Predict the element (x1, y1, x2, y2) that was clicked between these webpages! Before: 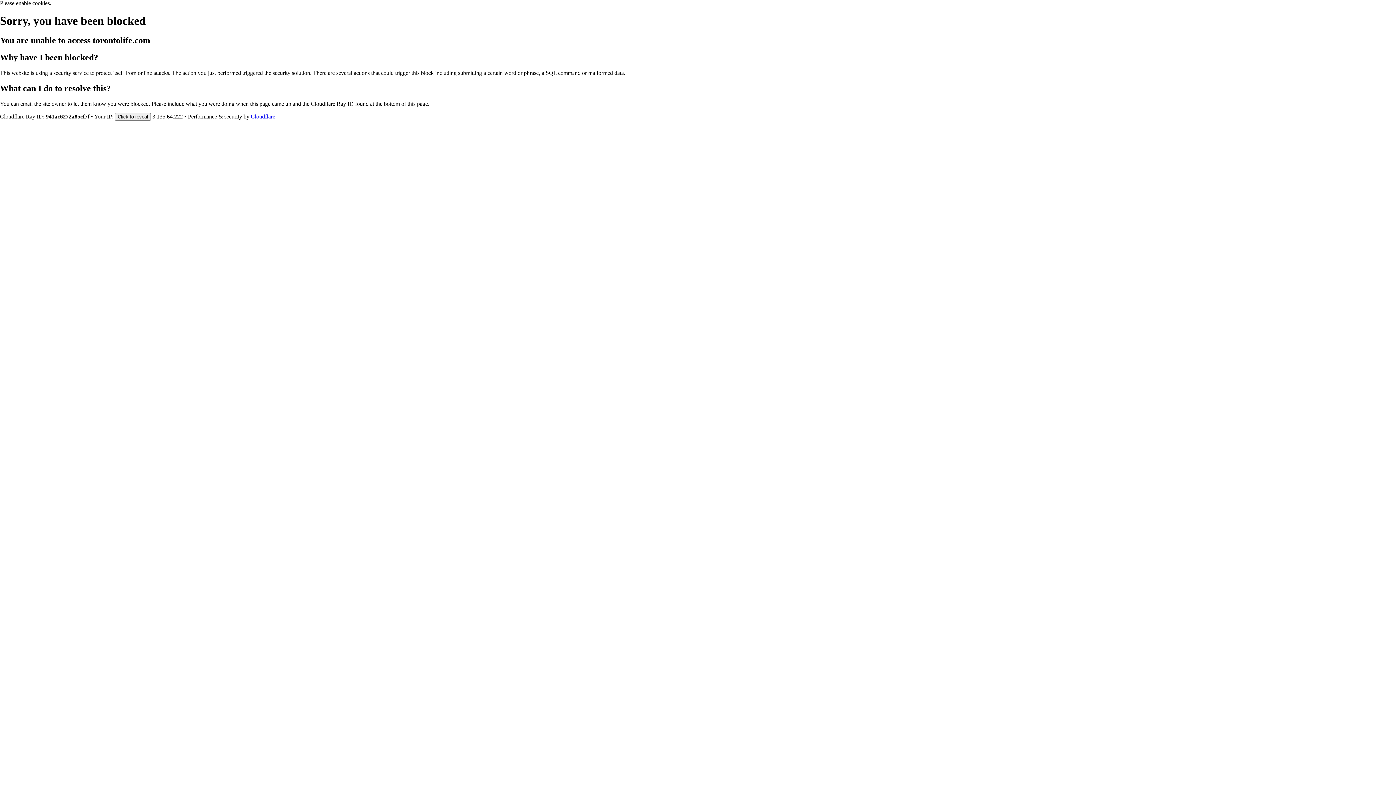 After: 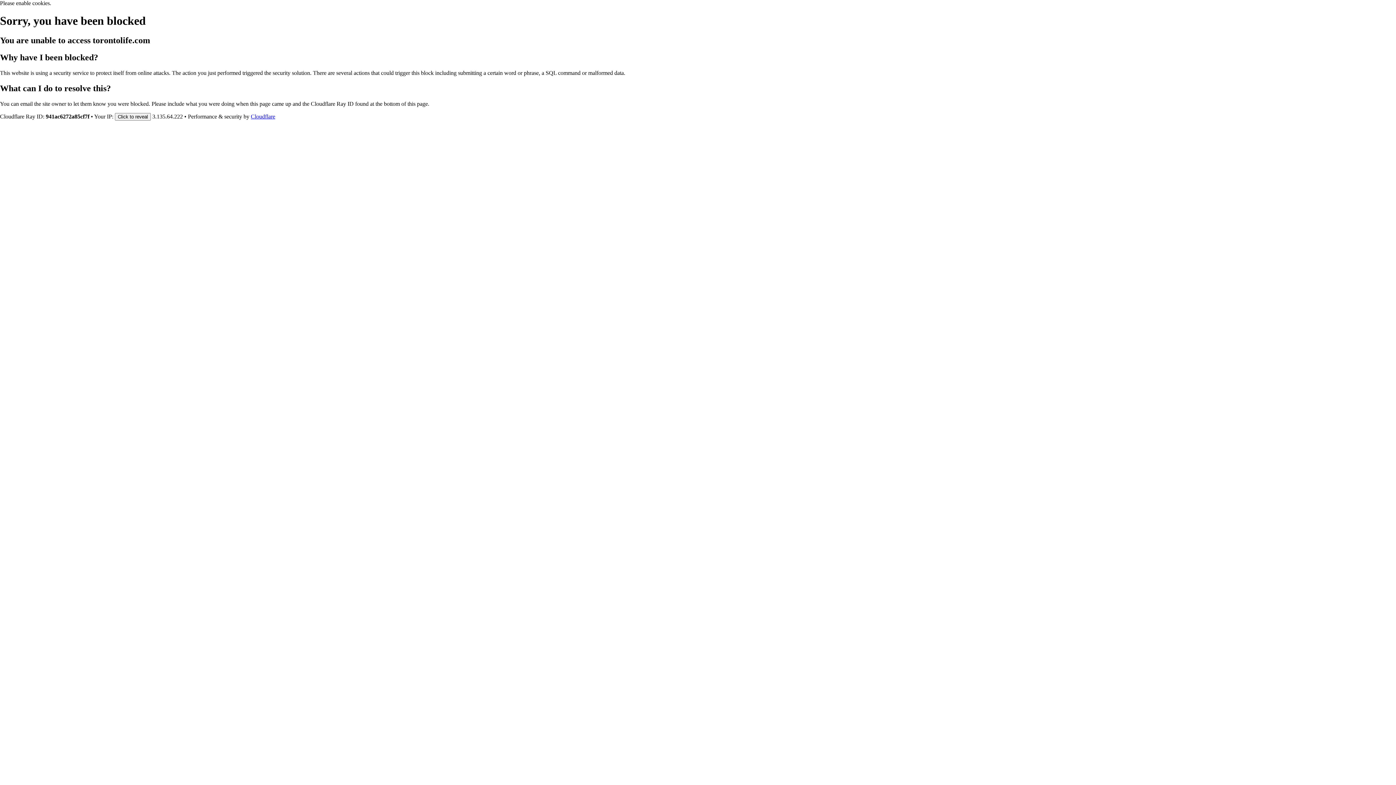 Action: bbox: (250, 113, 275, 119) label: Cloudflare